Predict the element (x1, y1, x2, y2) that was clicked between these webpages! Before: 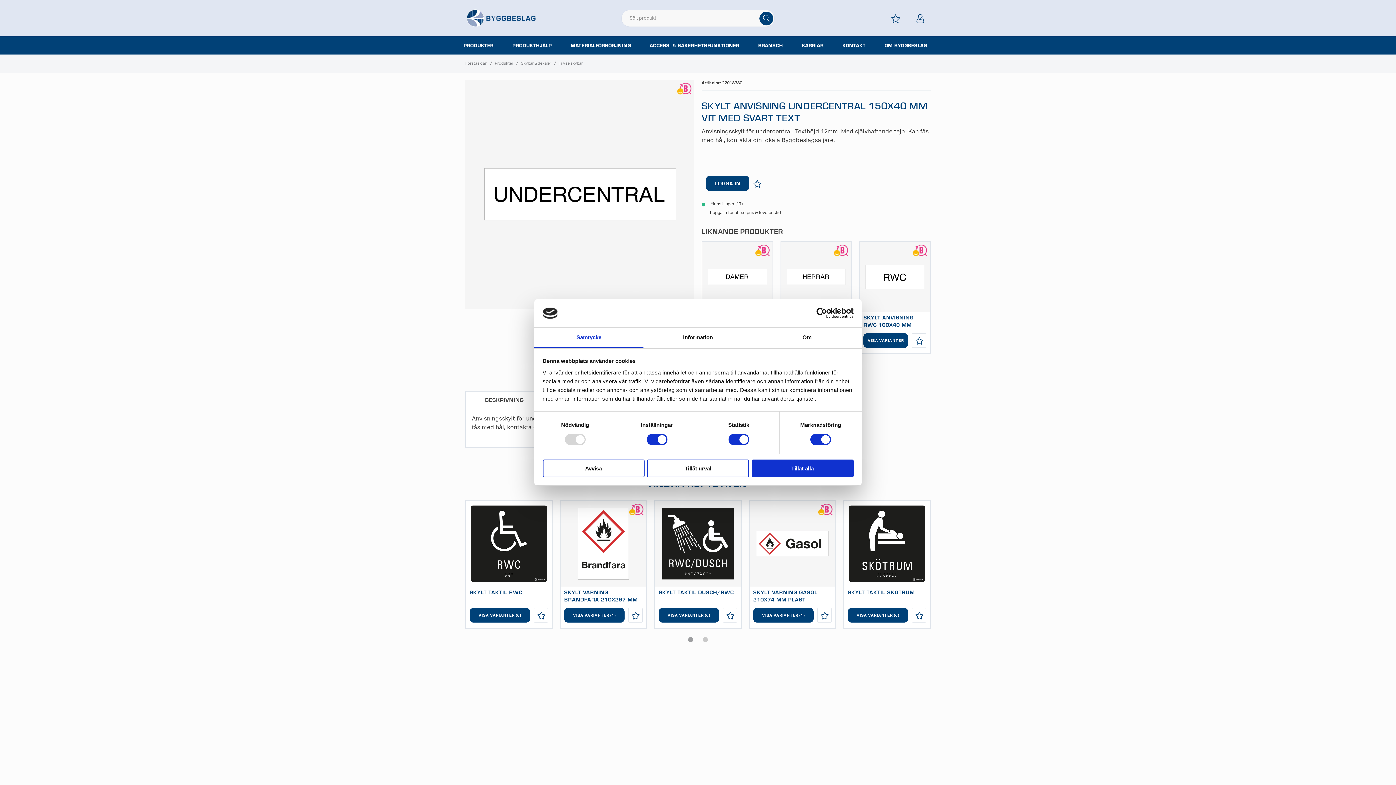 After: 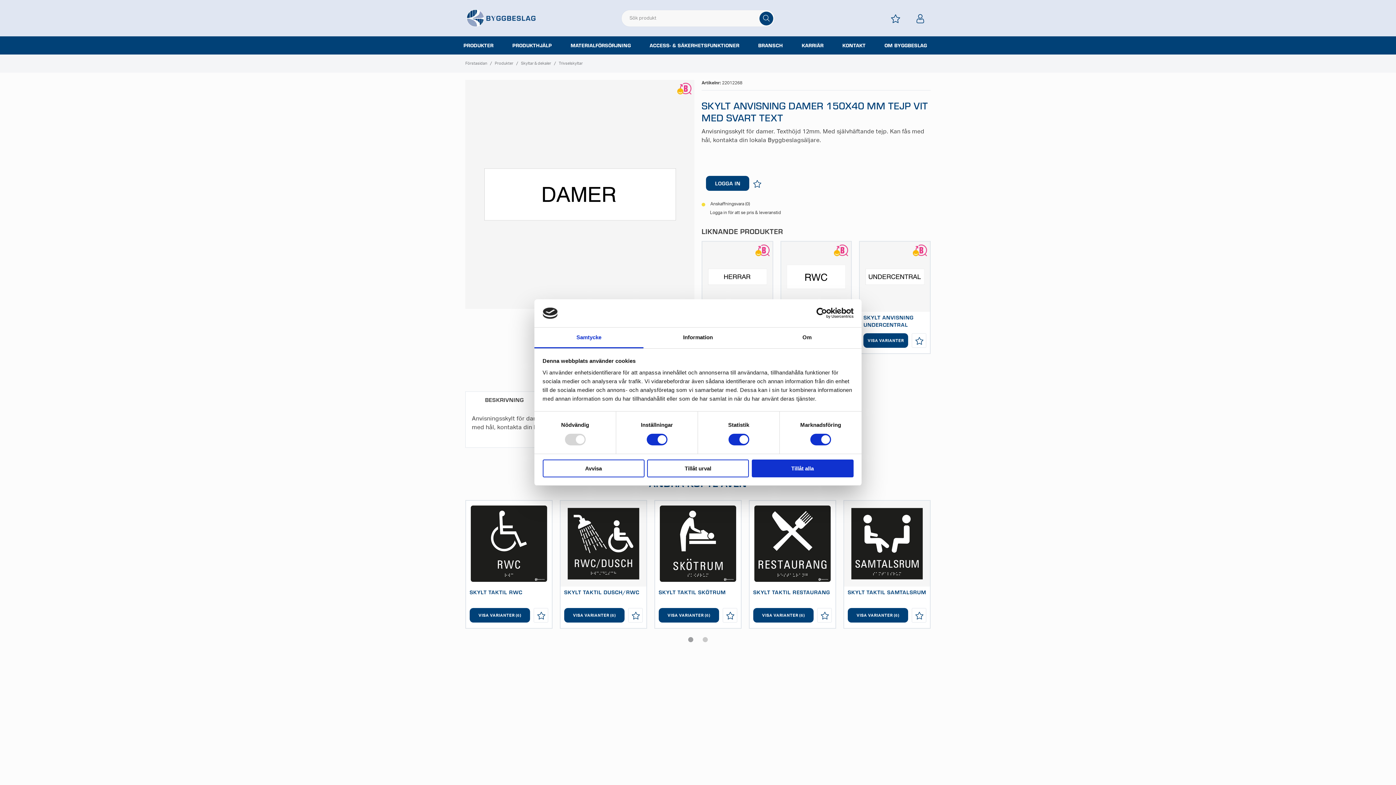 Action: bbox: (702, 241, 772, 311)